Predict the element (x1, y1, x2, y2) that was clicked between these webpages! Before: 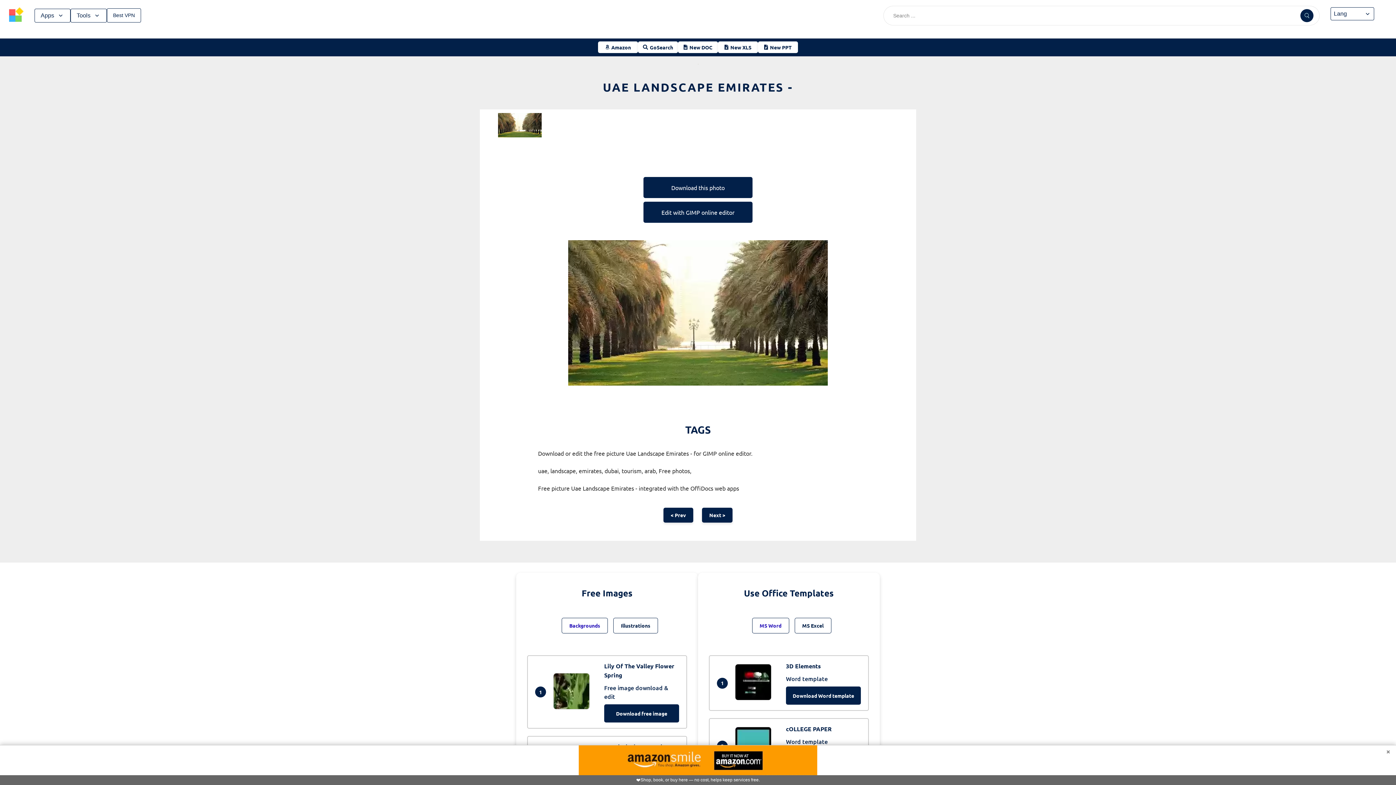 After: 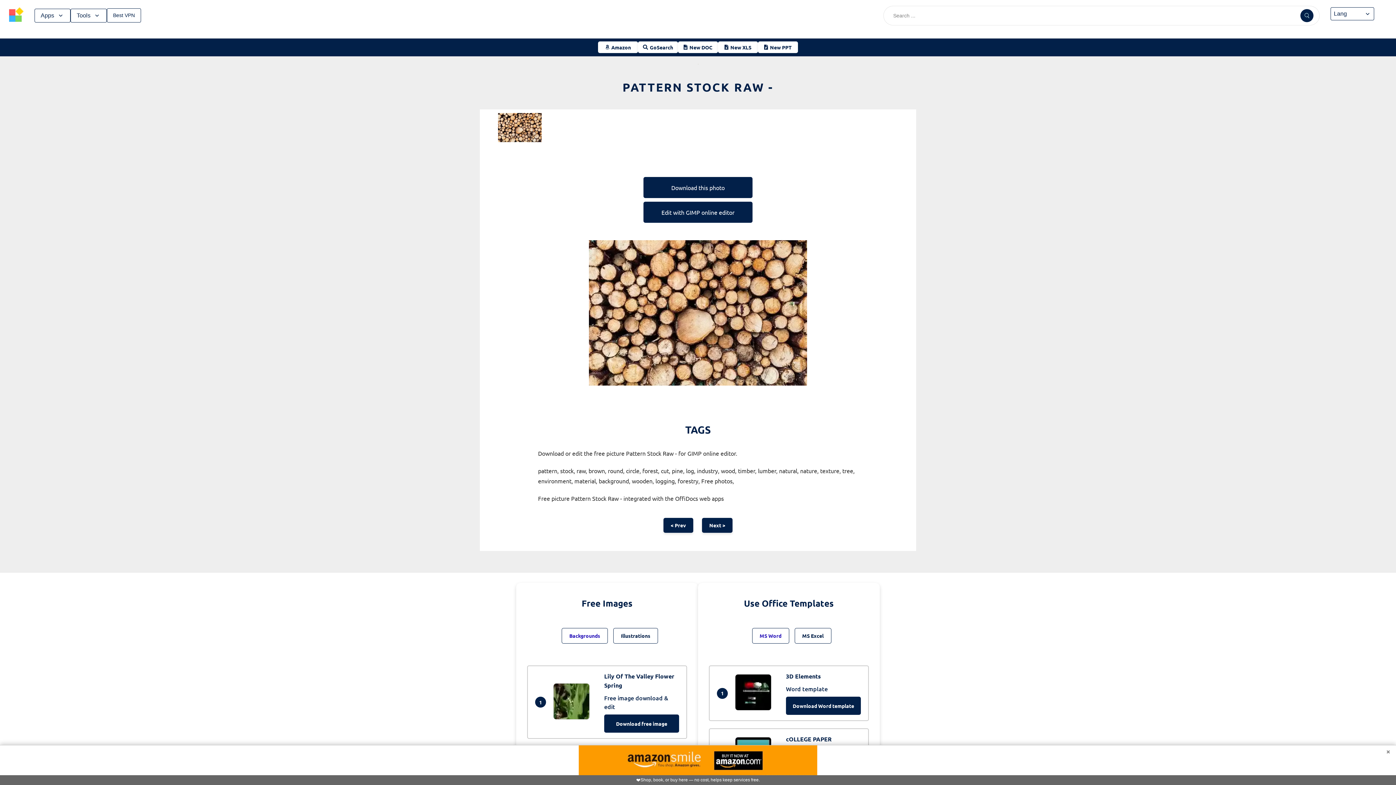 Action: label: < Prev bbox: (663, 508, 693, 522)